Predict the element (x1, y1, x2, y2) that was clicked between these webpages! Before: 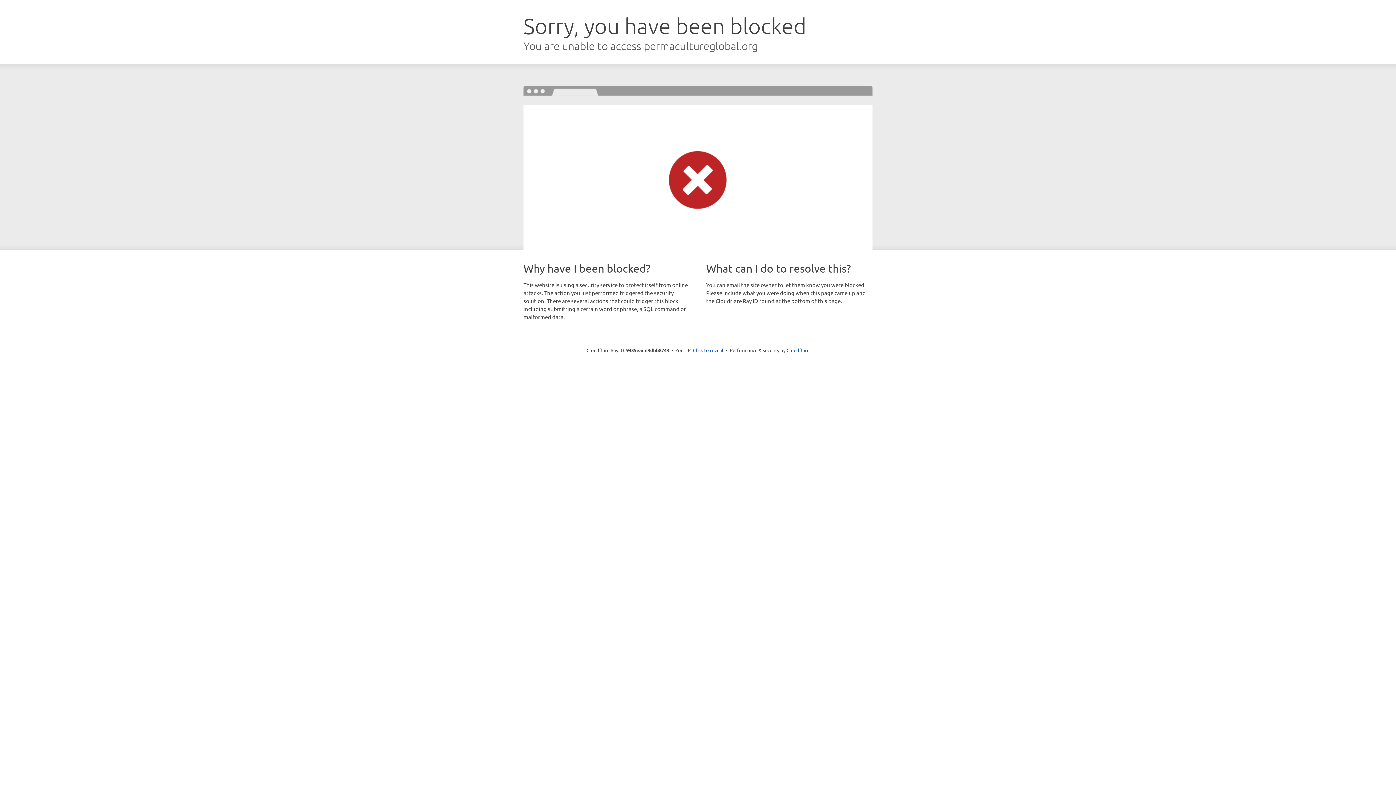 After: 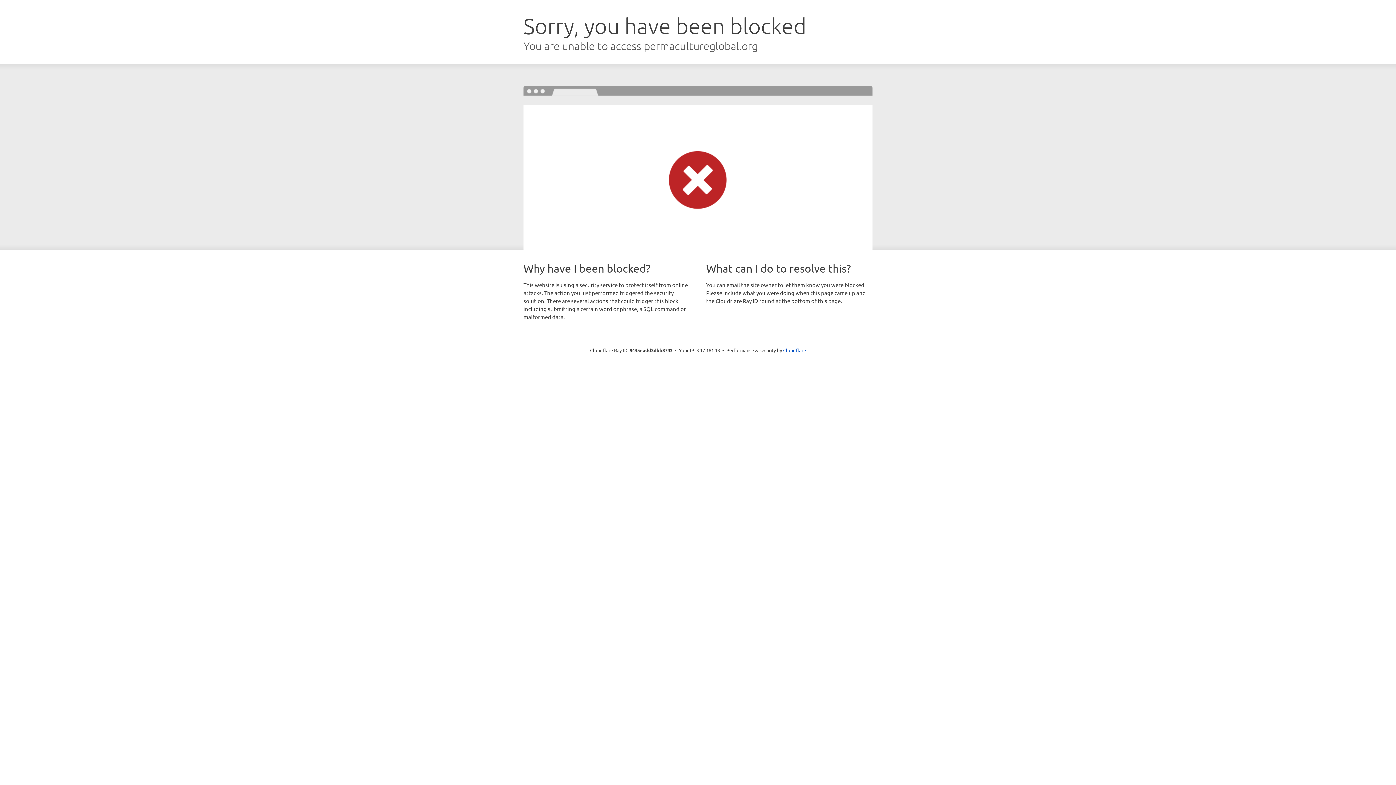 Action: bbox: (693, 346, 723, 353) label: Click to reveal